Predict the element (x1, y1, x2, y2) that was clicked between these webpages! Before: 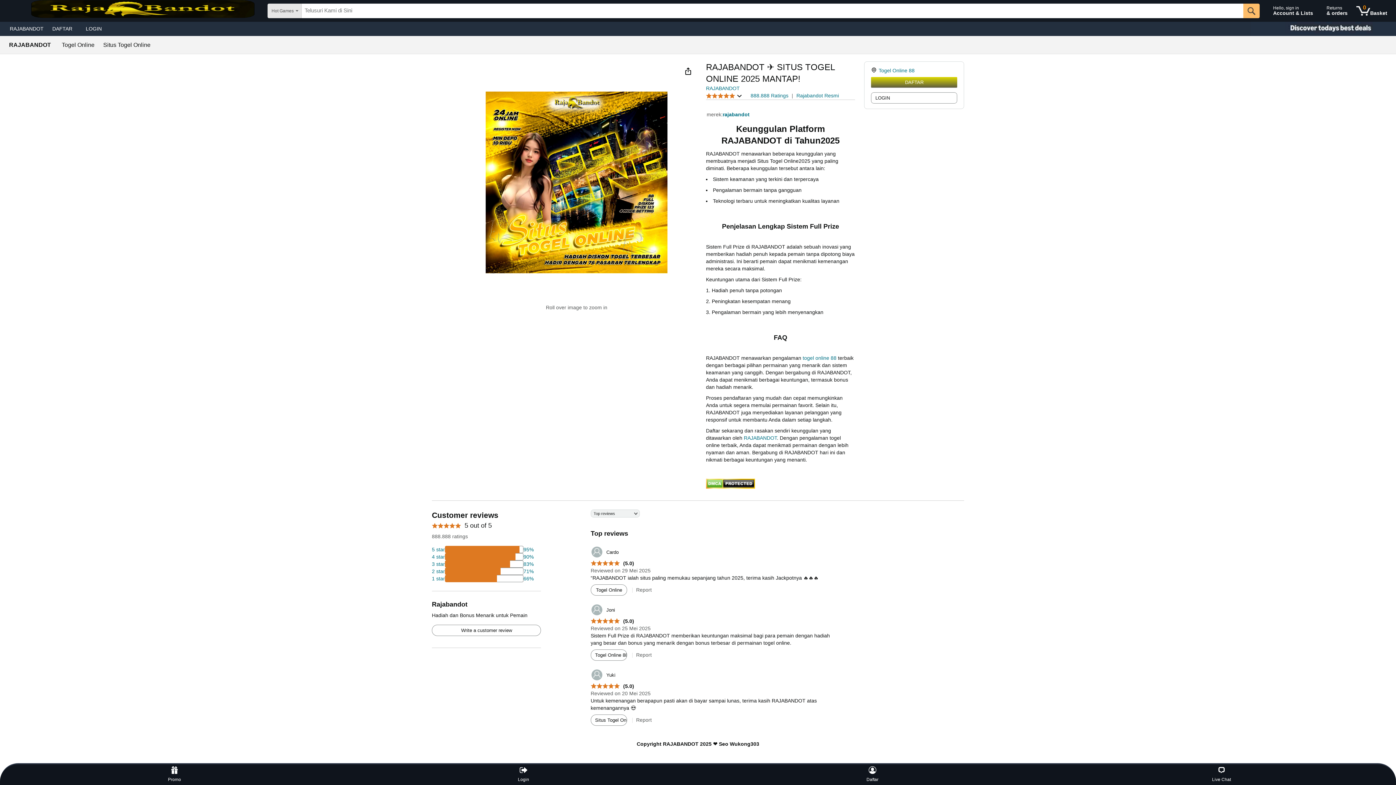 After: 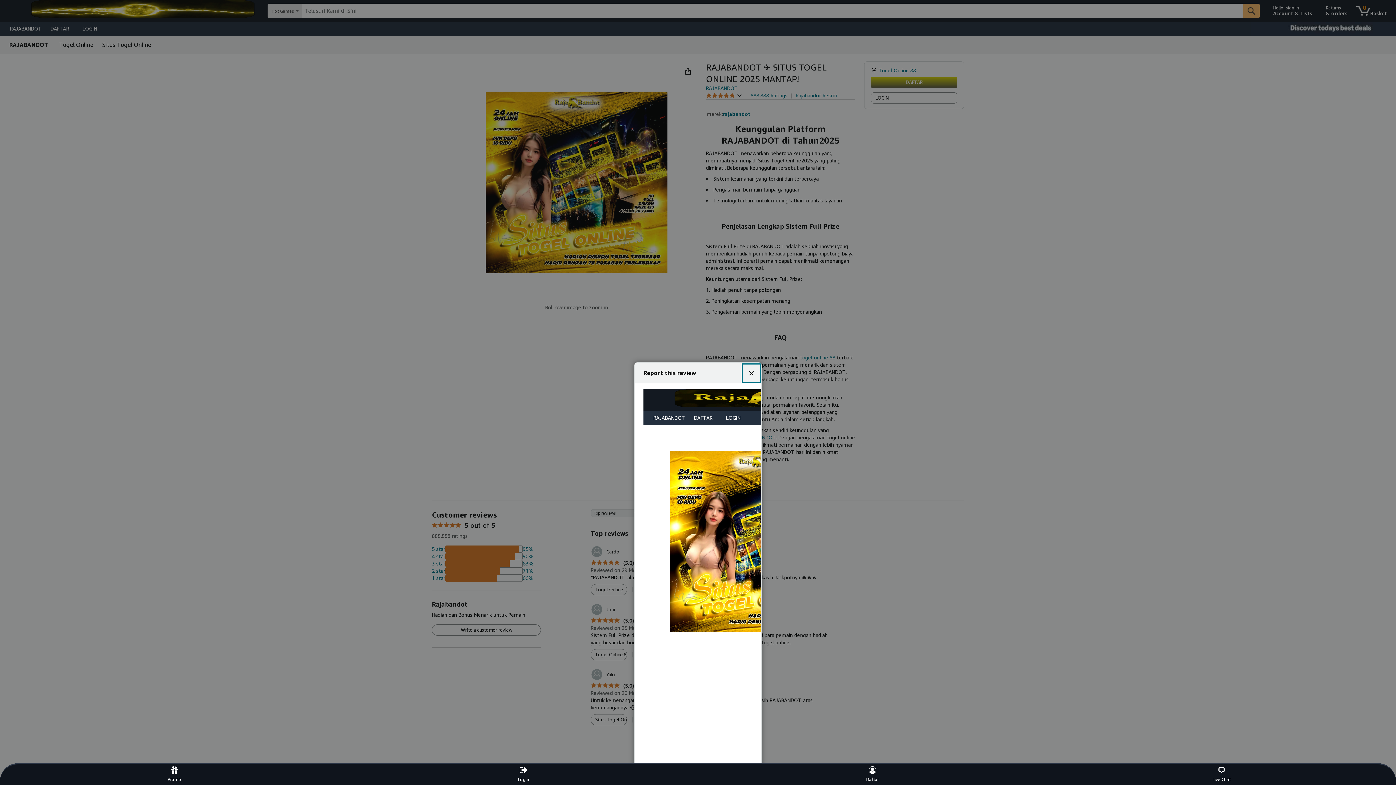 Action: bbox: (636, 652, 651, 658) label: Report